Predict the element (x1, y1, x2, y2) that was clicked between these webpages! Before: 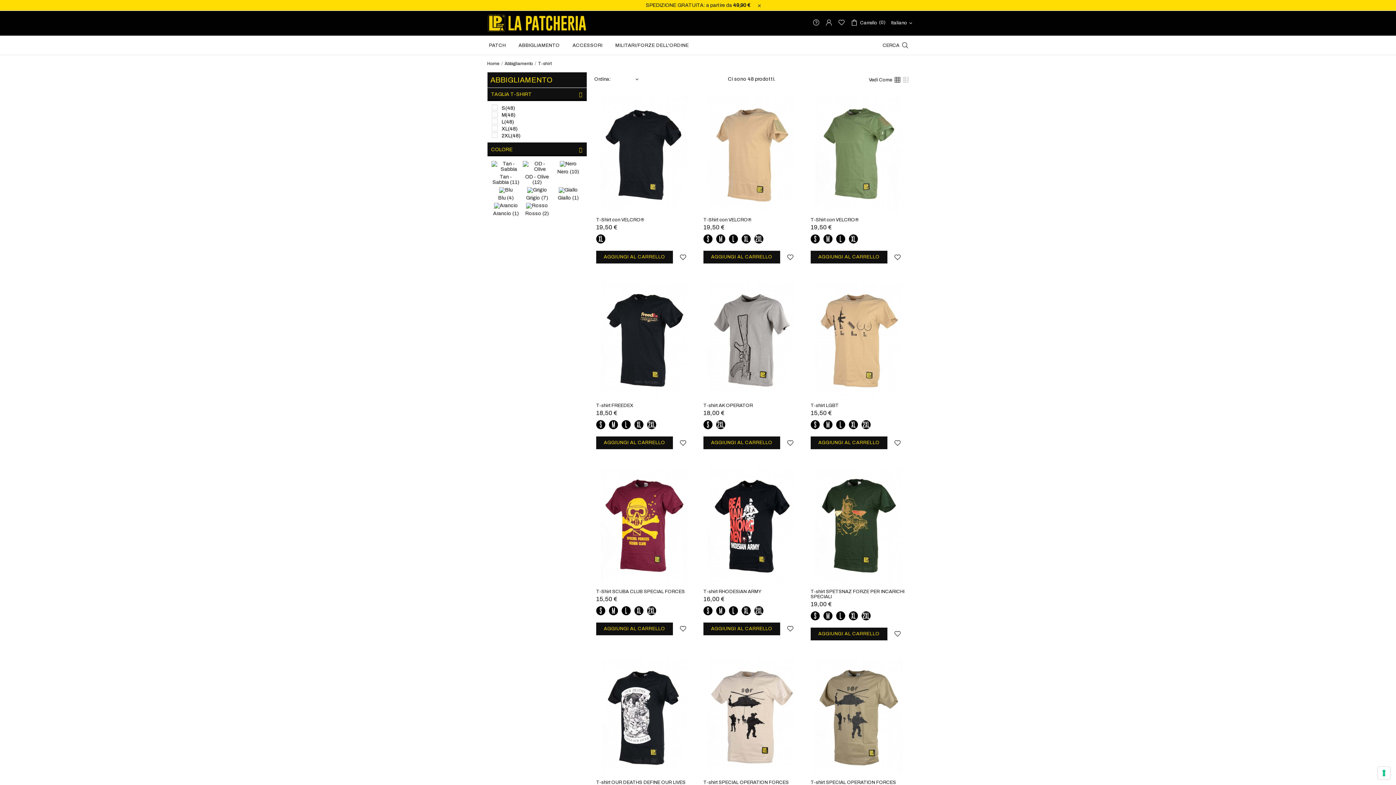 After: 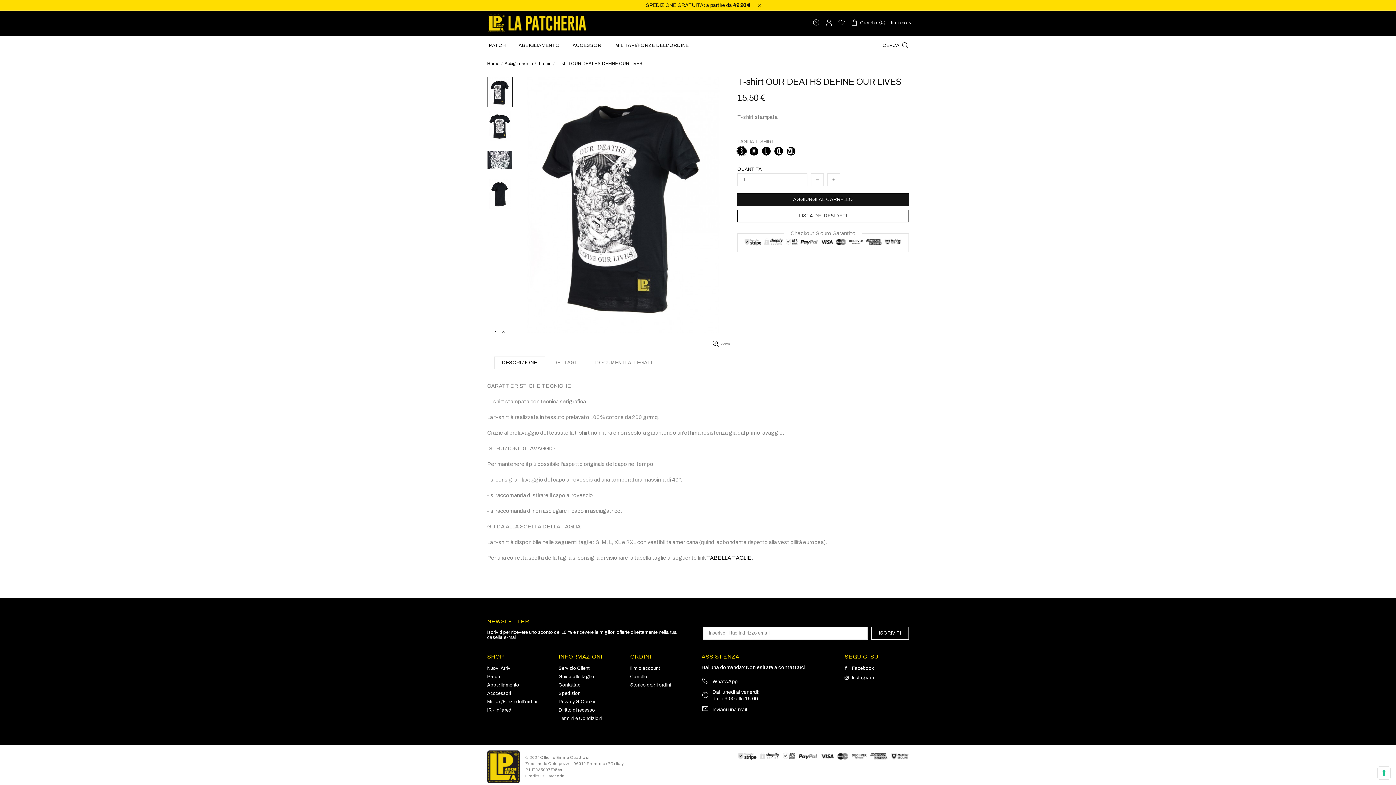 Action: bbox: (596, 658, 692, 774)